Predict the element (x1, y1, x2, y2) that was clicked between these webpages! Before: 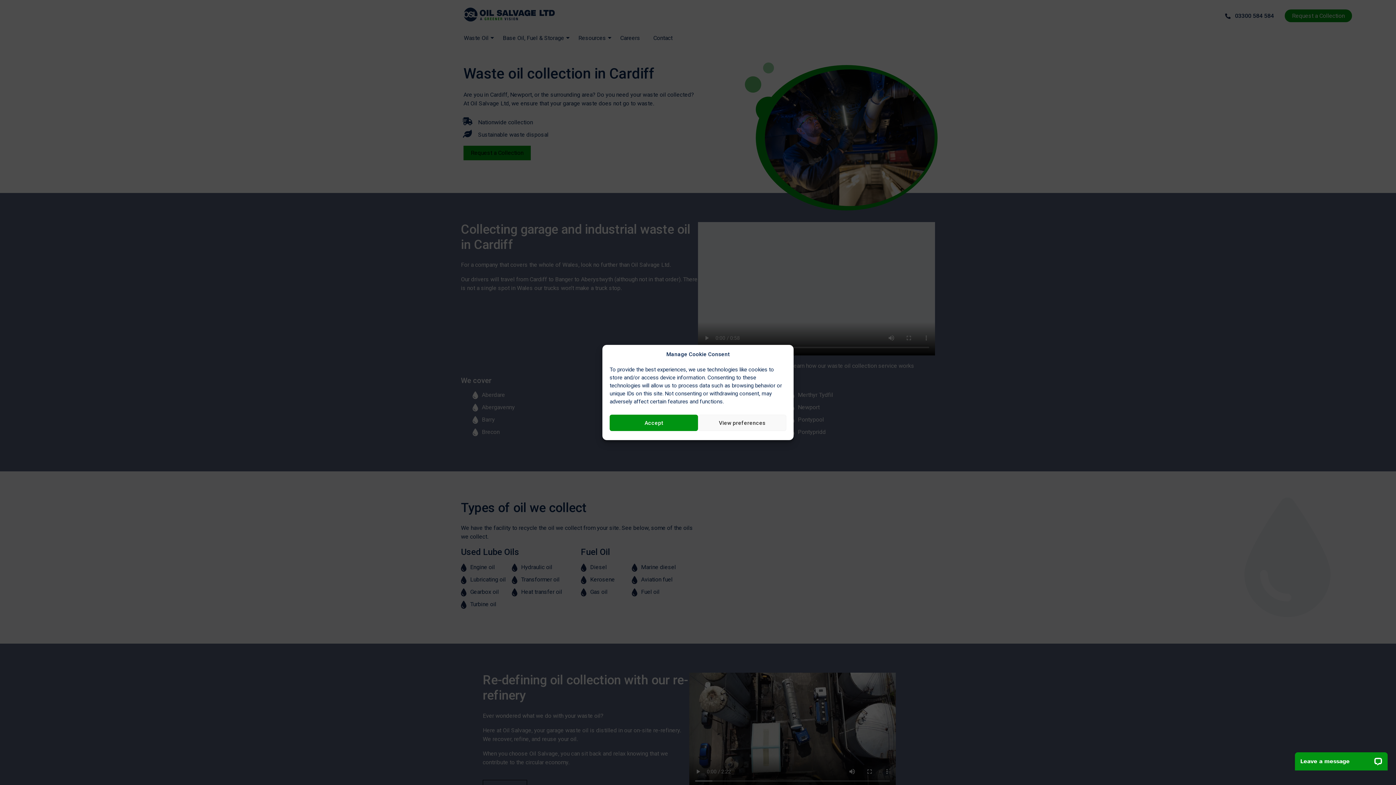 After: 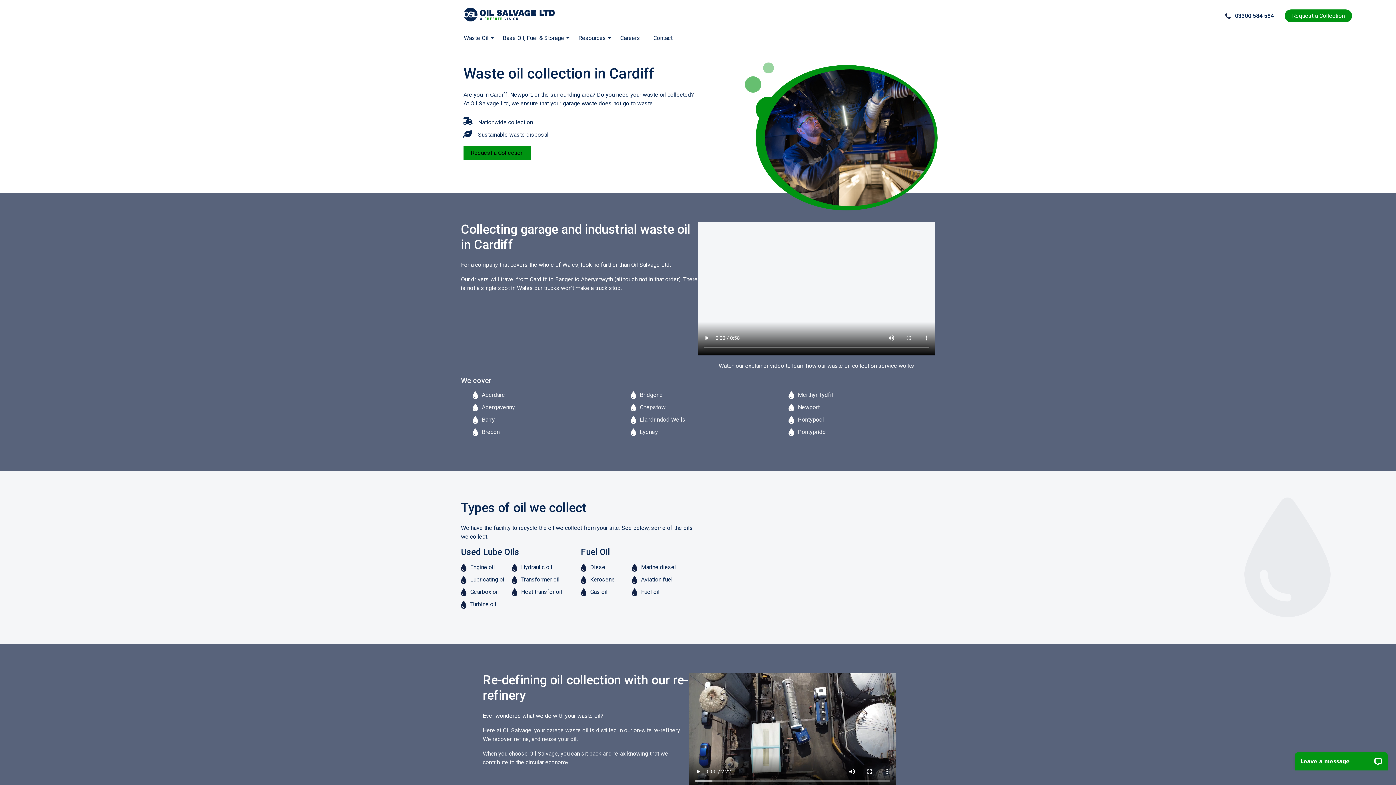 Action: bbox: (609, 414, 698, 431) label: Accept